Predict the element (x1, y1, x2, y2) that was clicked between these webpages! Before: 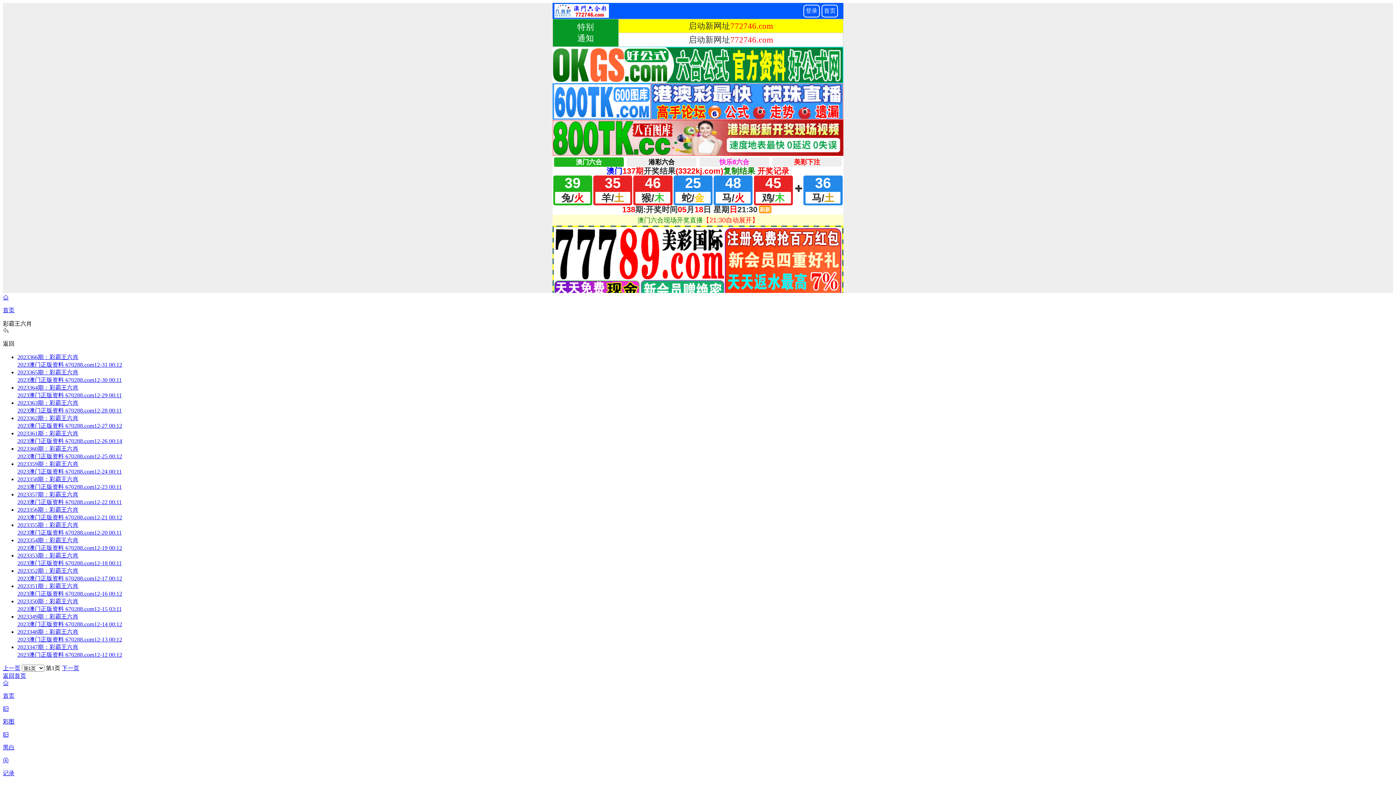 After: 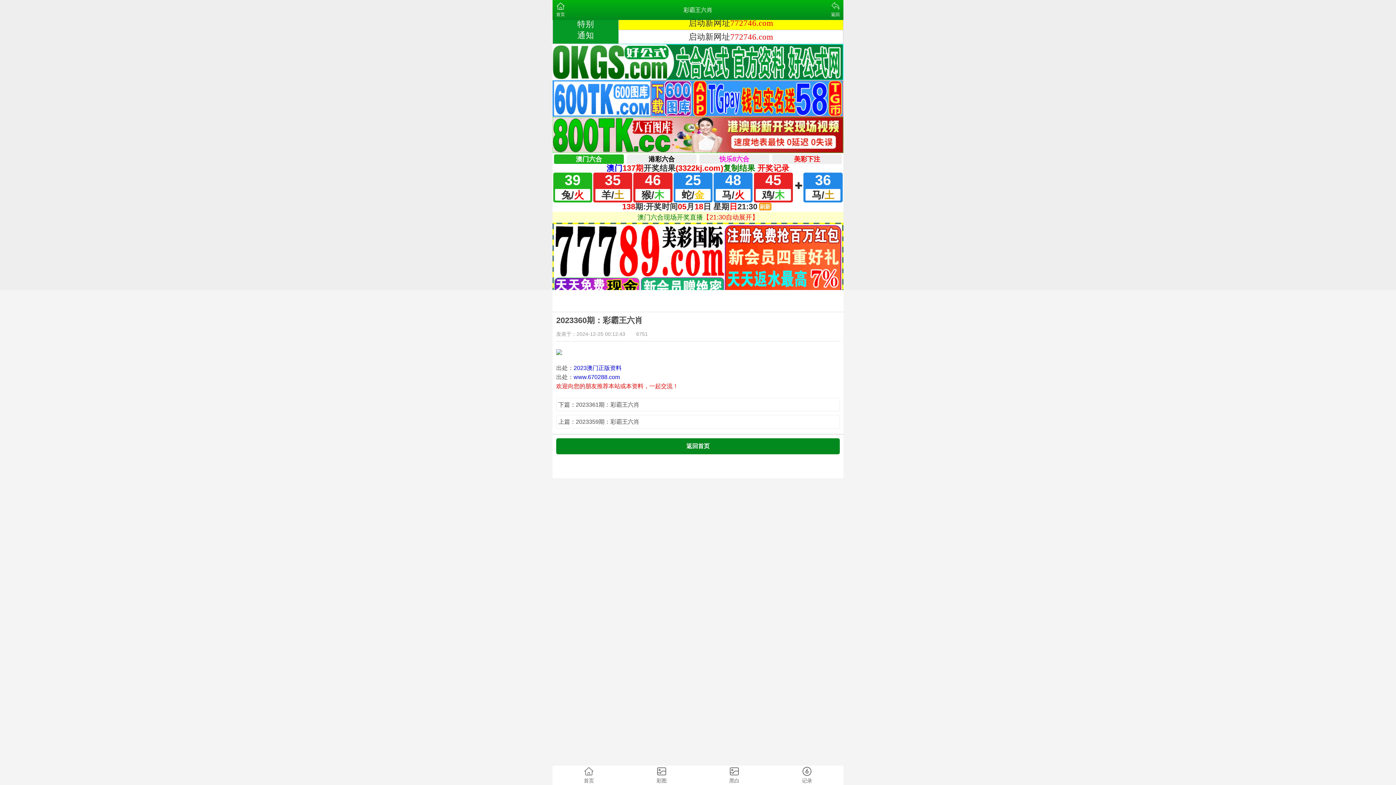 Action: bbox: (17, 445, 1393, 460) label: 2023360期：彩霸王六肖
2023澳门正版资料 670288.com12-25 00:12